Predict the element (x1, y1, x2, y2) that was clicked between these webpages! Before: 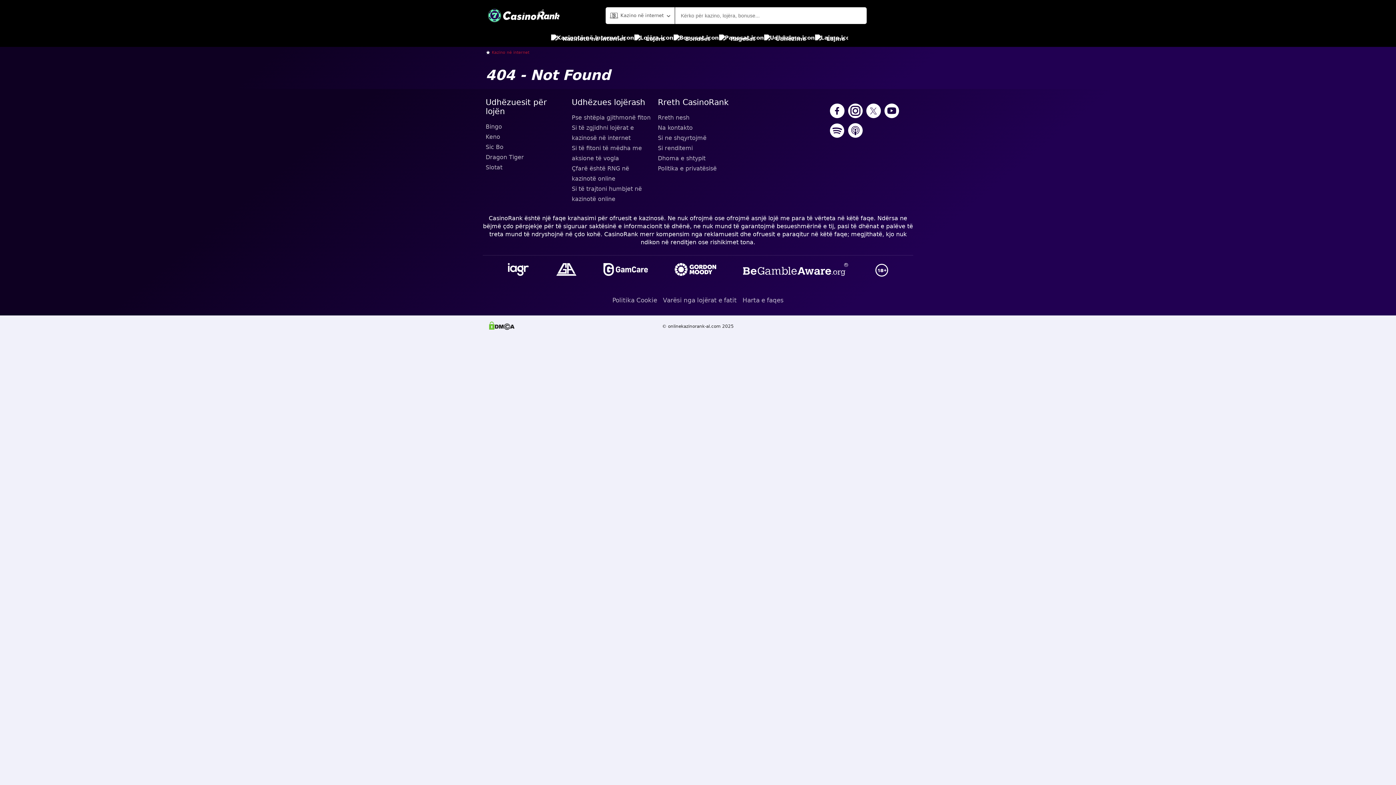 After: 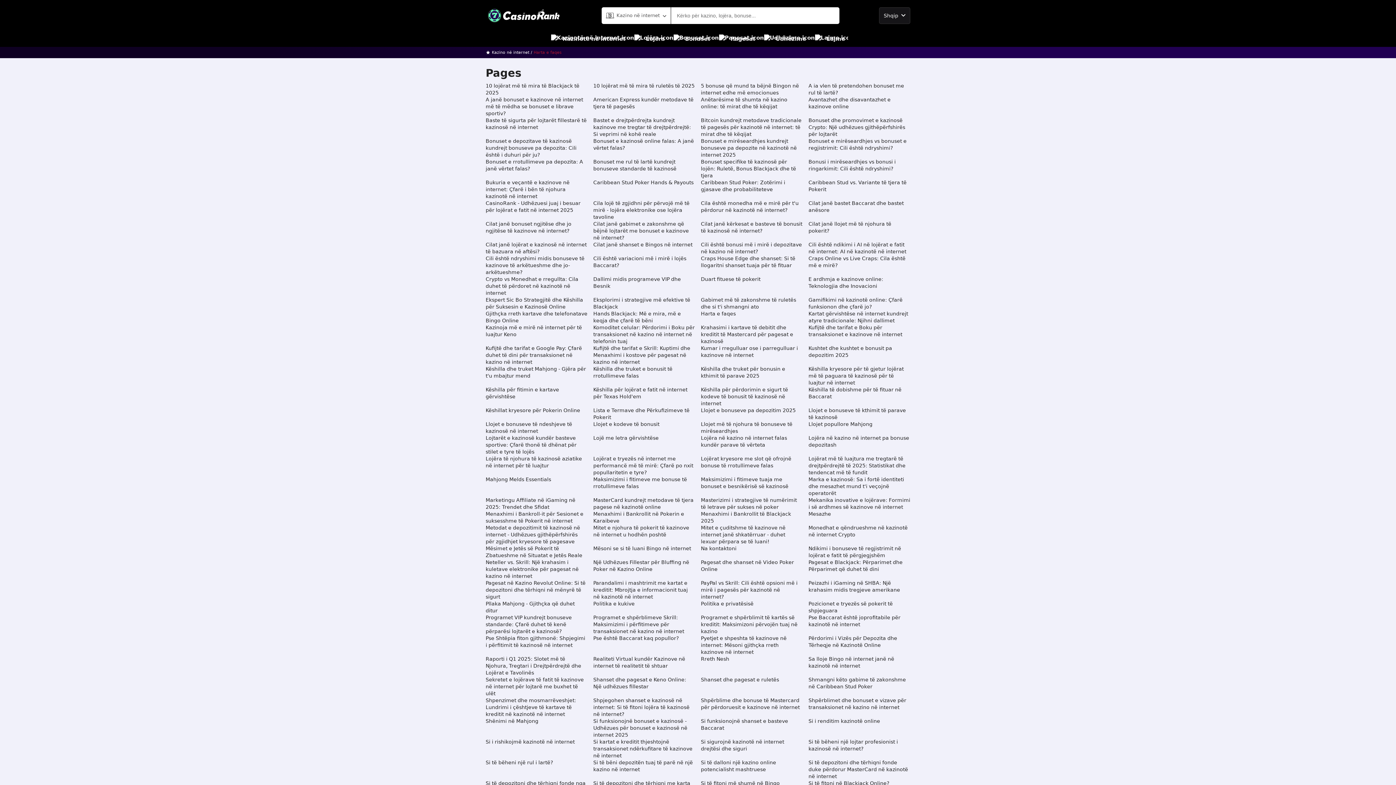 Action: bbox: (742, 293, 783, 306) label: Harta e faqes